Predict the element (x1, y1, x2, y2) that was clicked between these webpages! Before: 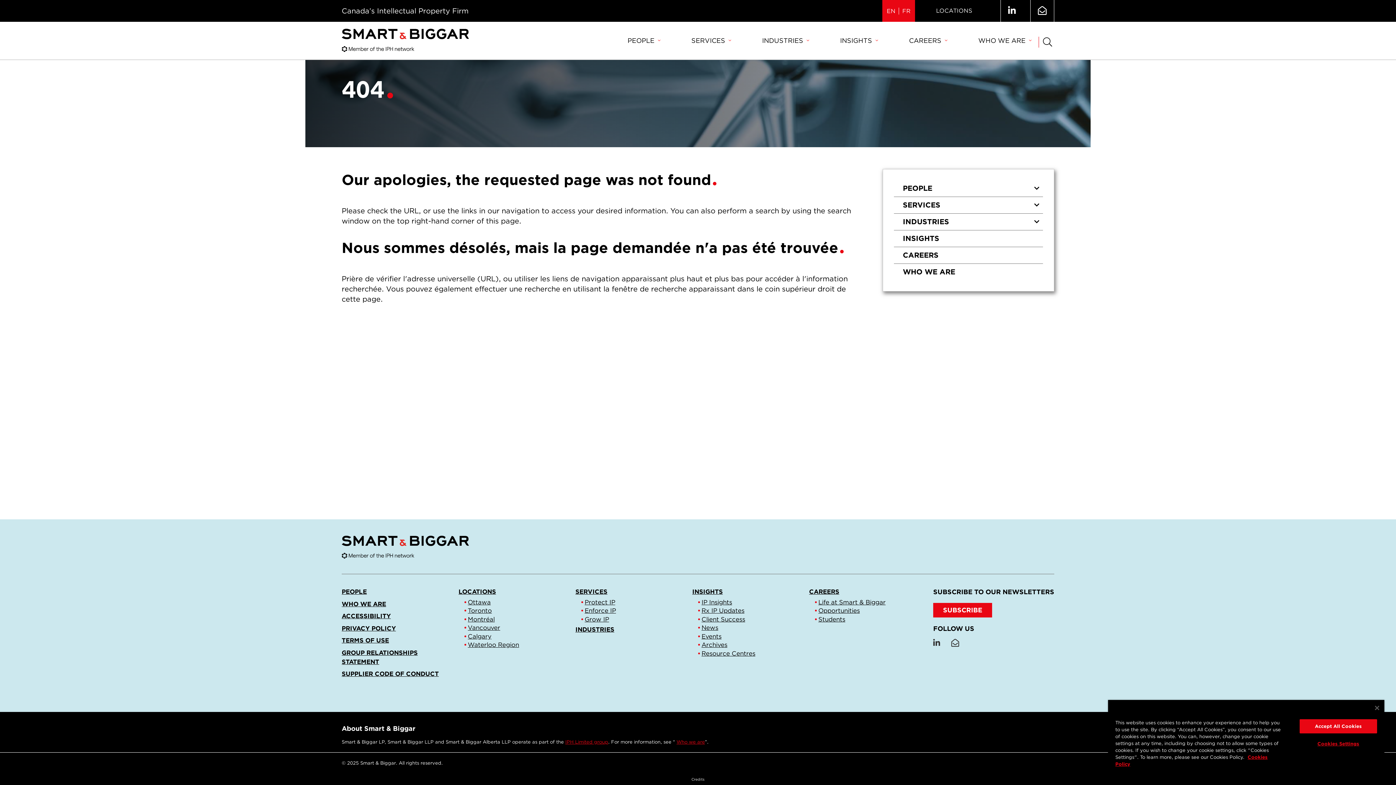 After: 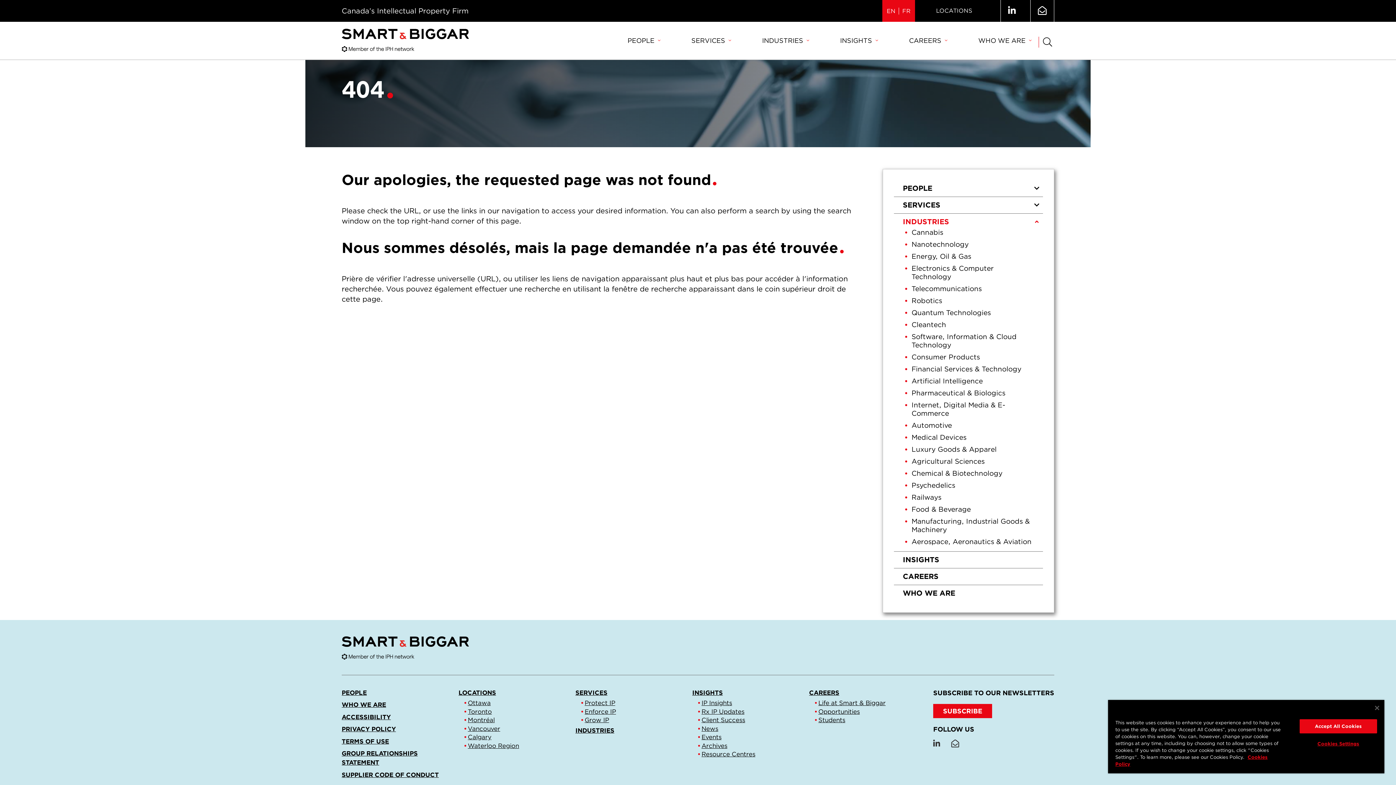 Action: label: INDUSTRIES bbox: (895, 217, 1041, 226)